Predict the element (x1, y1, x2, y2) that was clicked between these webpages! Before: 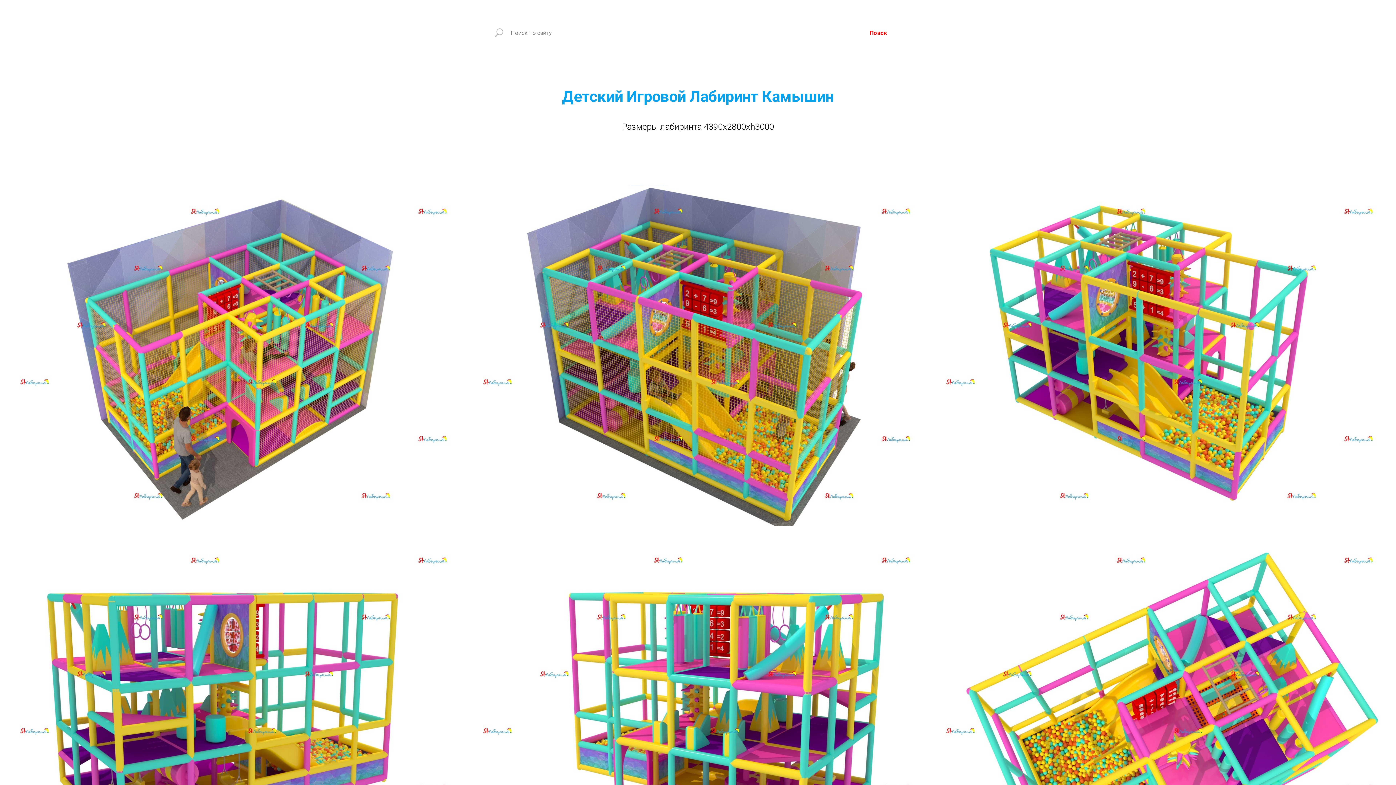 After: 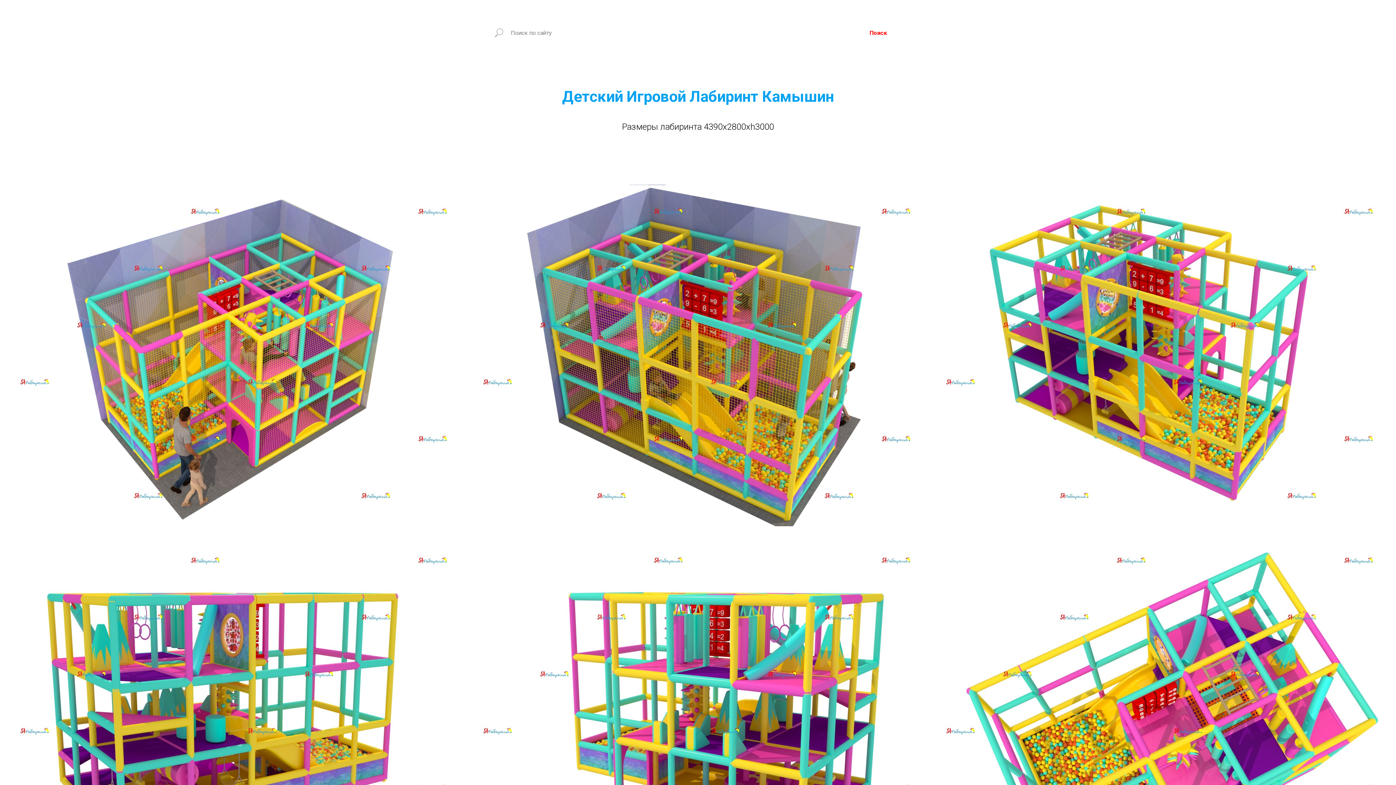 Action: label: Поиск bbox: (848, 21, 909, 43)